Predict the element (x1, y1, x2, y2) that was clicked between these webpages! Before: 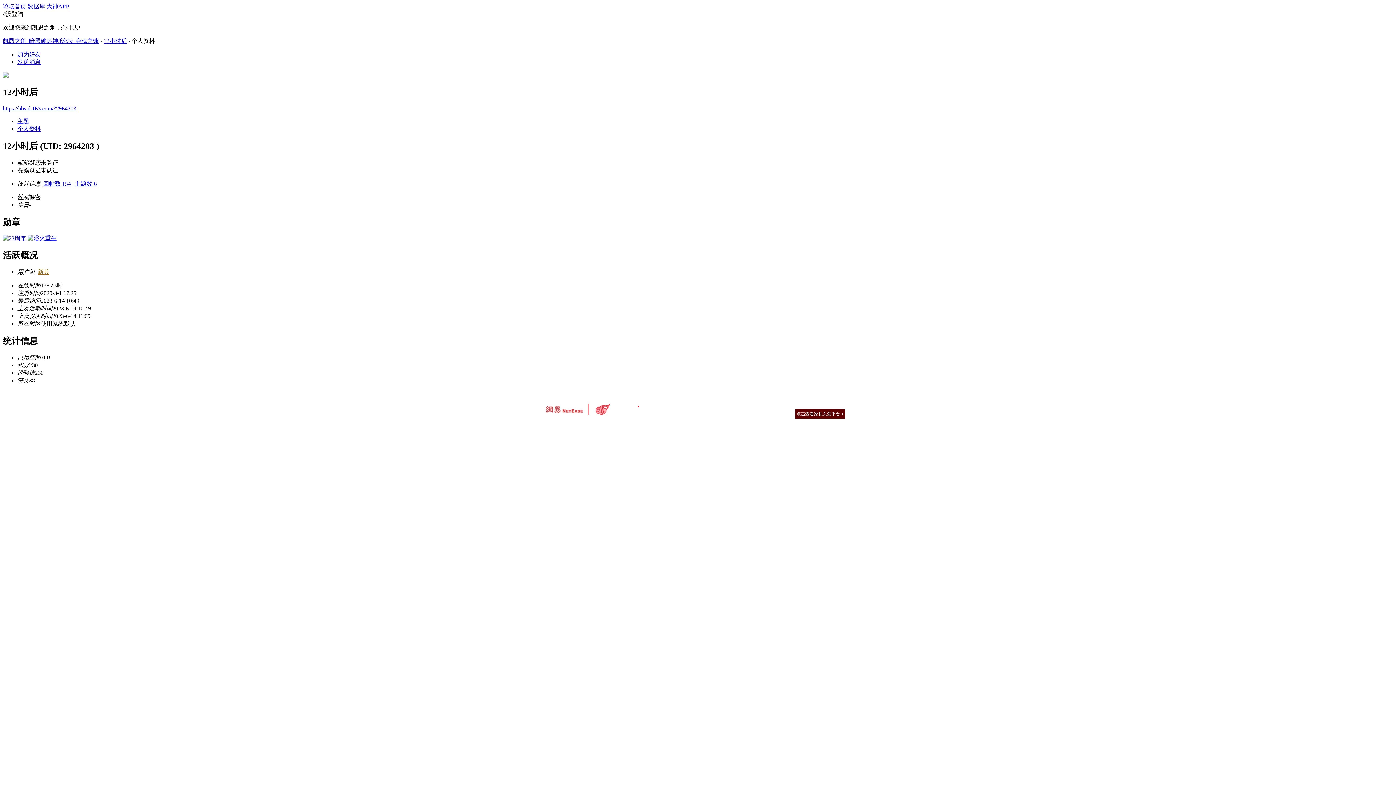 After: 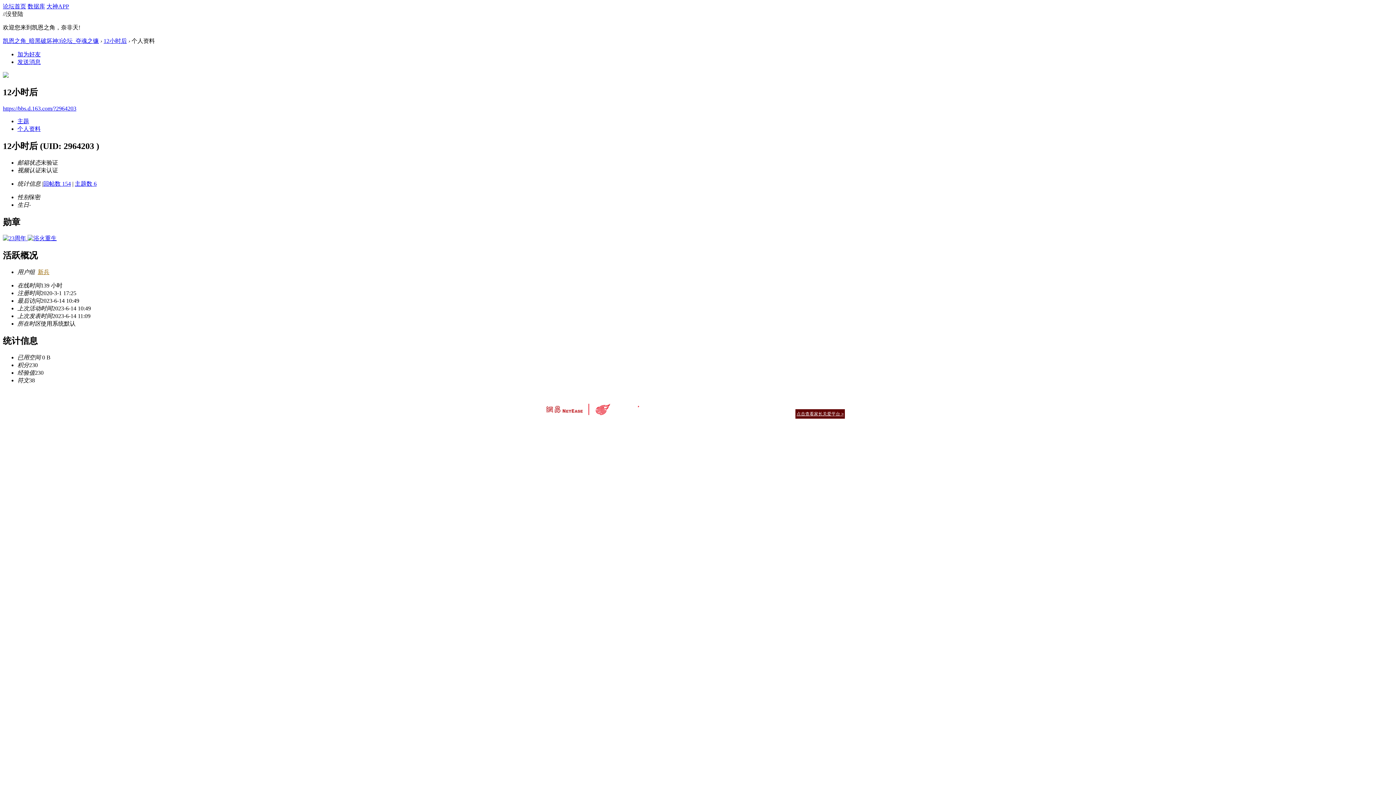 Action: bbox: (720, 411, 776, 416) label: 网络游戏行业防沉迷自律公约